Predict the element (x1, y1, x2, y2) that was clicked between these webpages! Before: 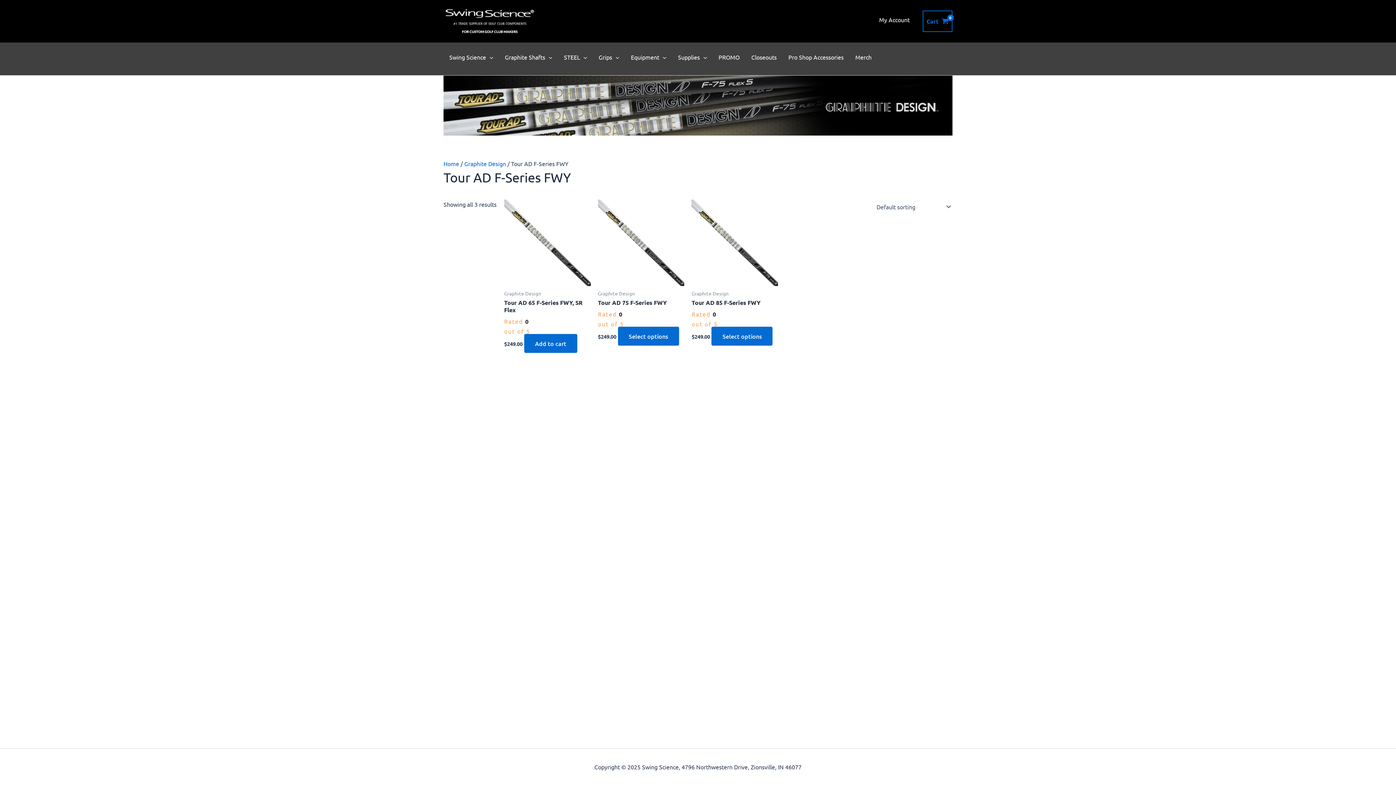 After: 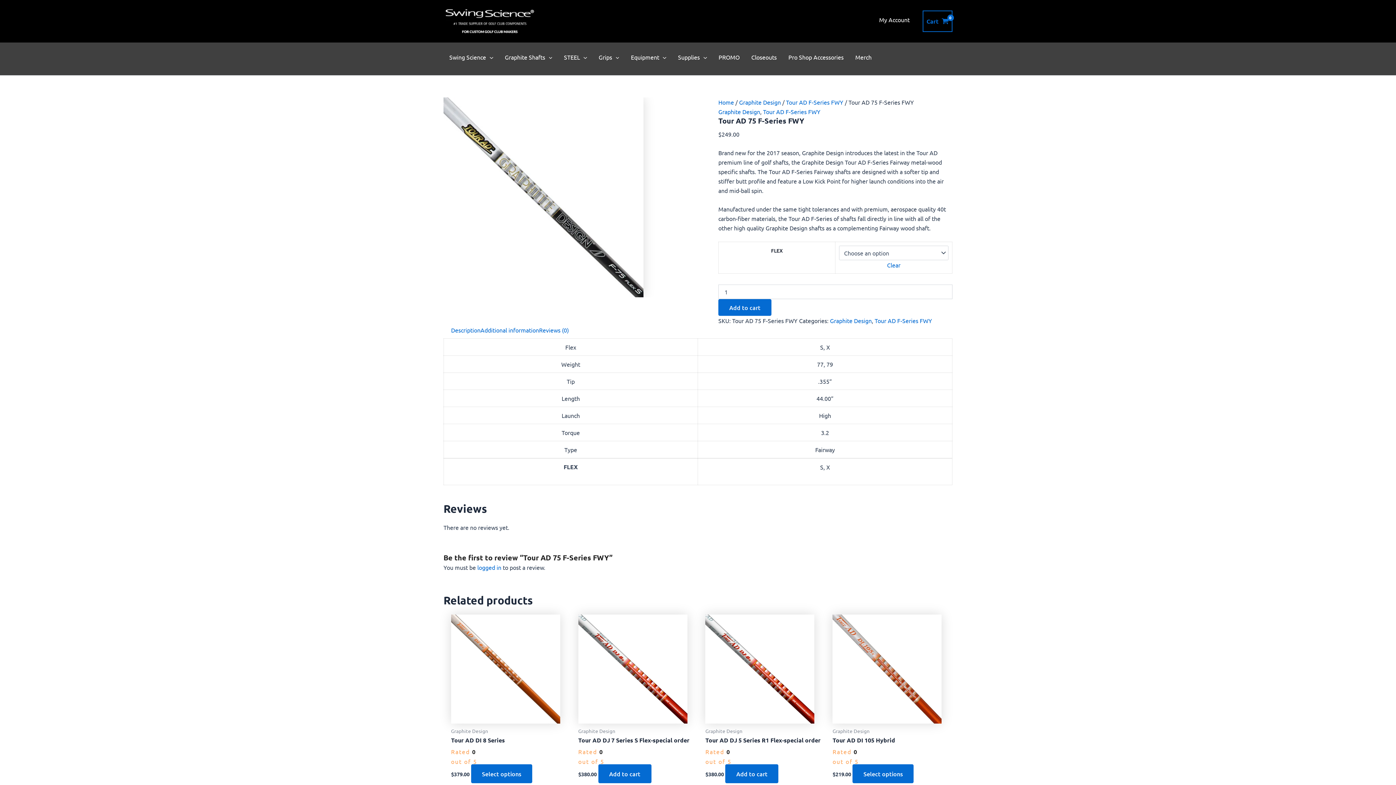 Action: label: Select options for “Tour AD 75 F-Series FWY” bbox: (618, 327, 679, 345)